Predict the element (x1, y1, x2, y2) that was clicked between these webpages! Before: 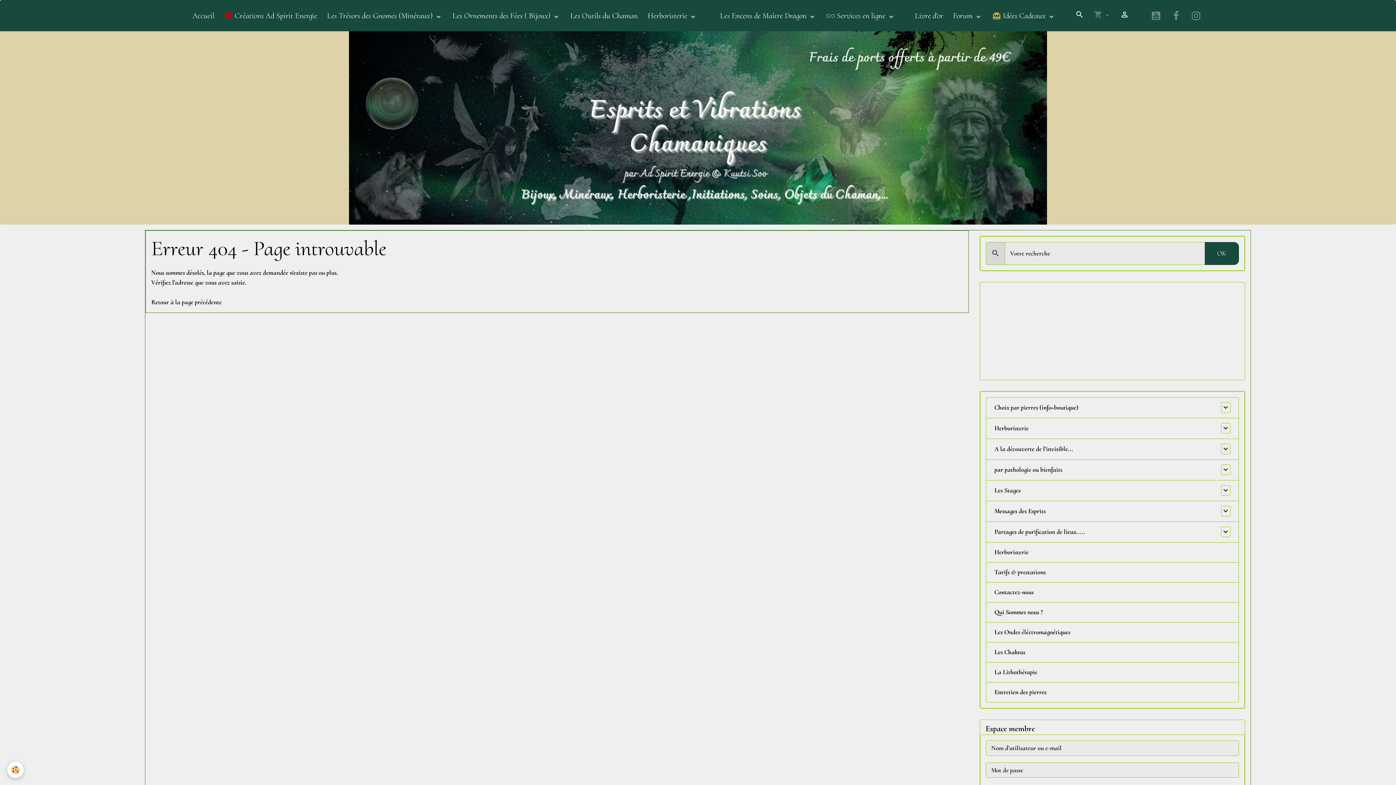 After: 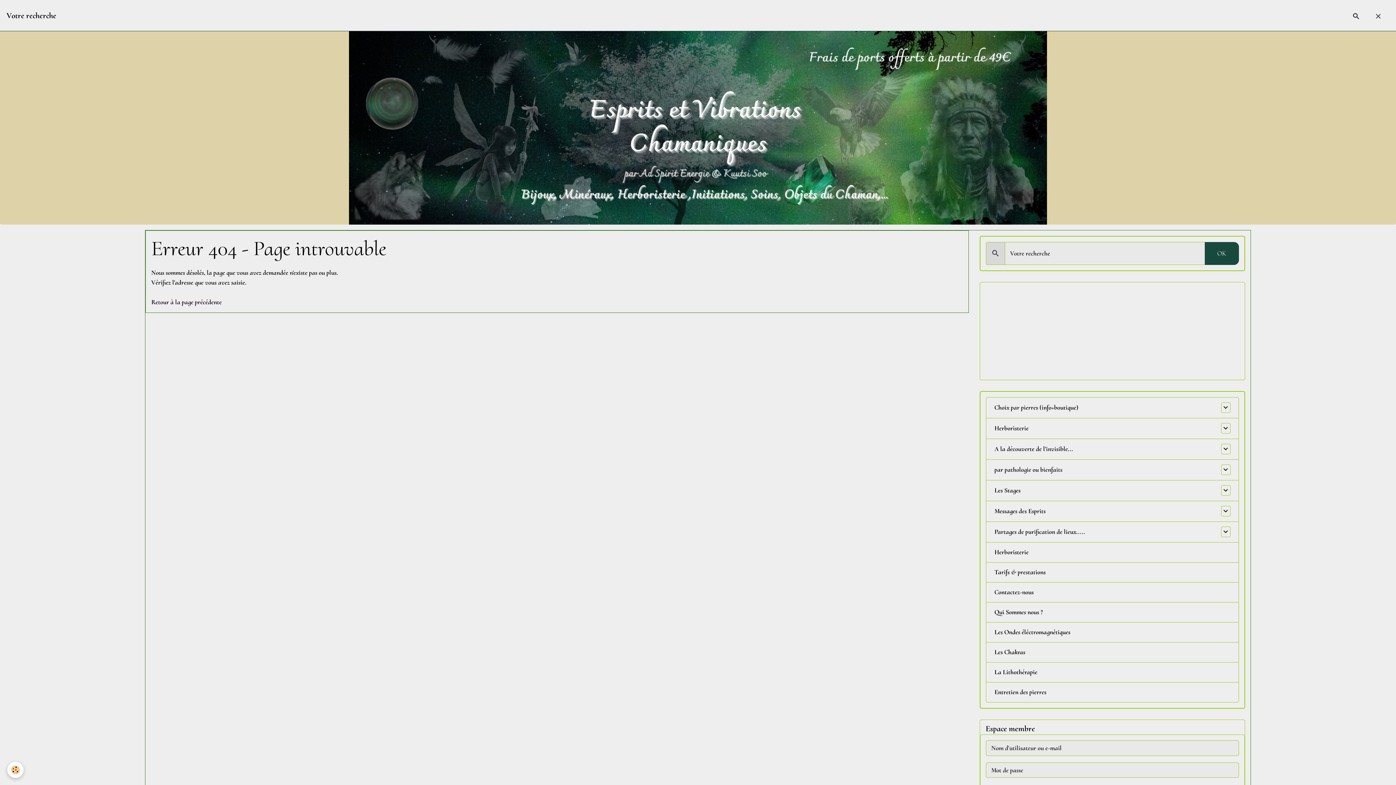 Action: bbox: (1072, 6, 1087, 24)